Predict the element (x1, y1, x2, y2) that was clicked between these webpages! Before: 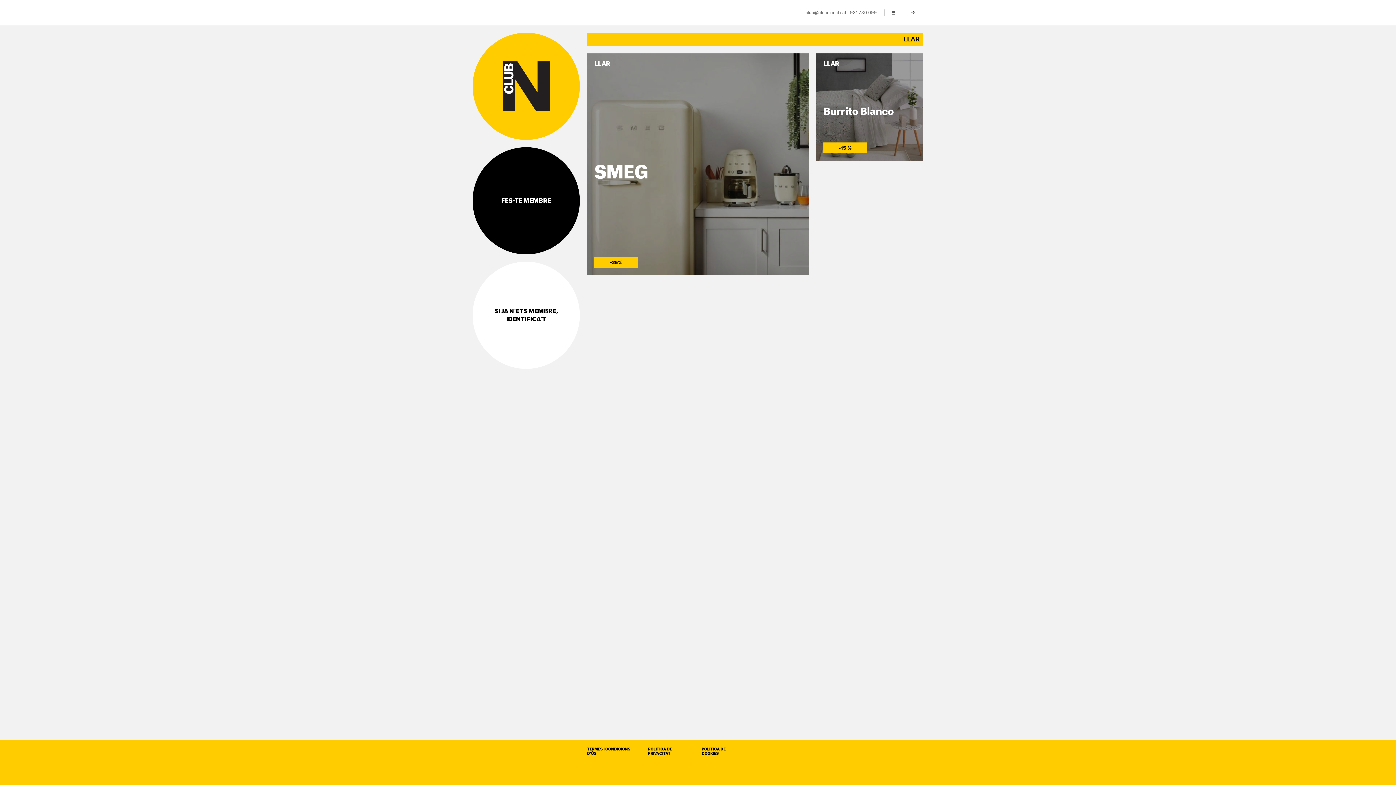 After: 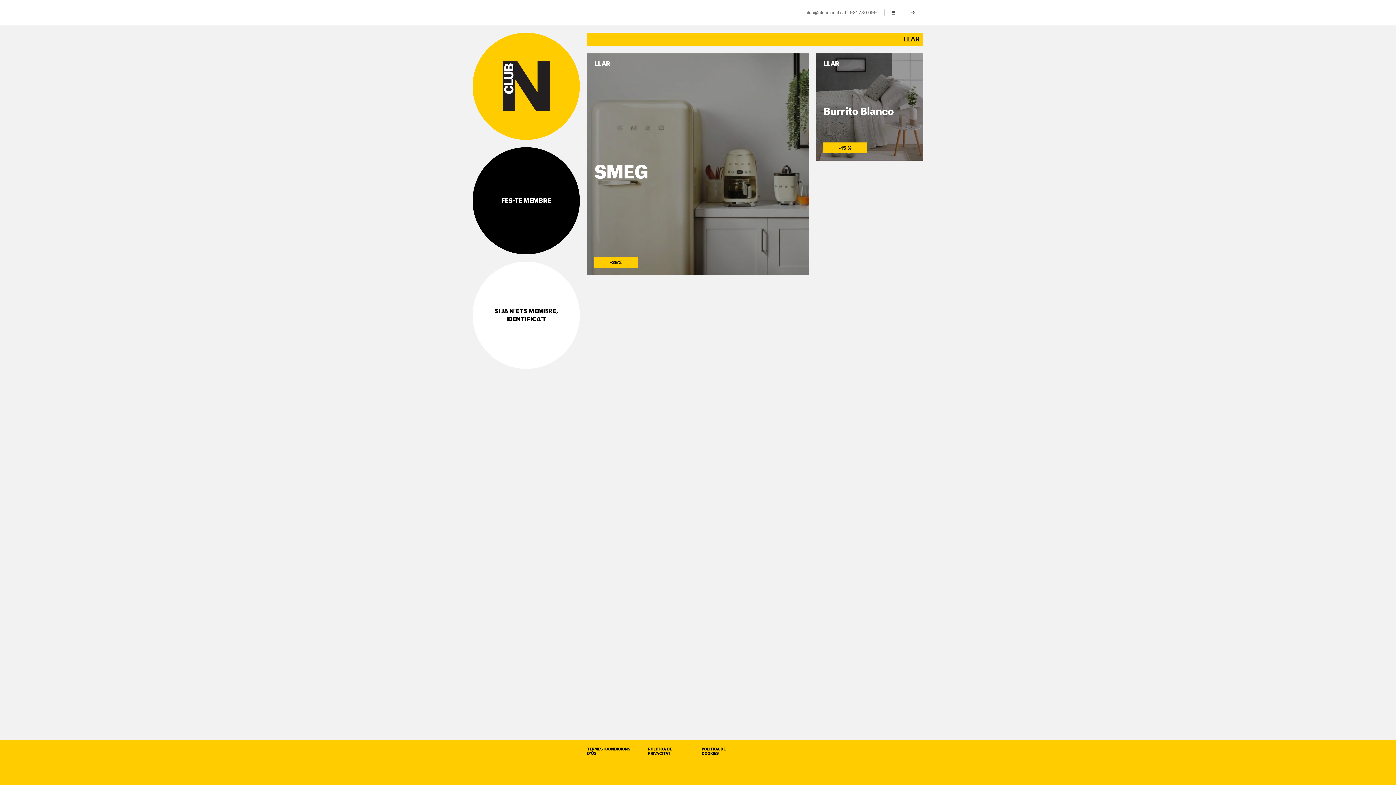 Action: label: LLAR bbox: (823, 61, 839, 66)